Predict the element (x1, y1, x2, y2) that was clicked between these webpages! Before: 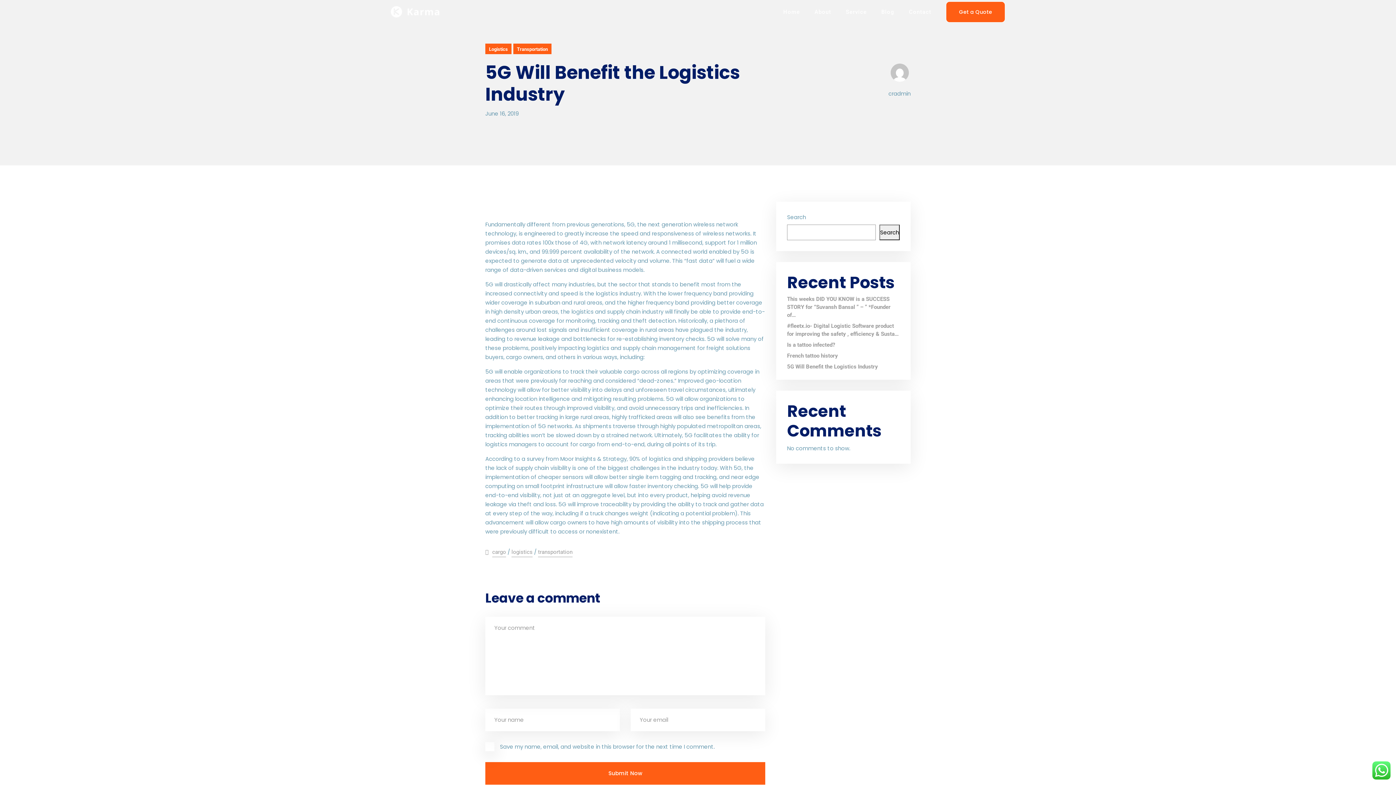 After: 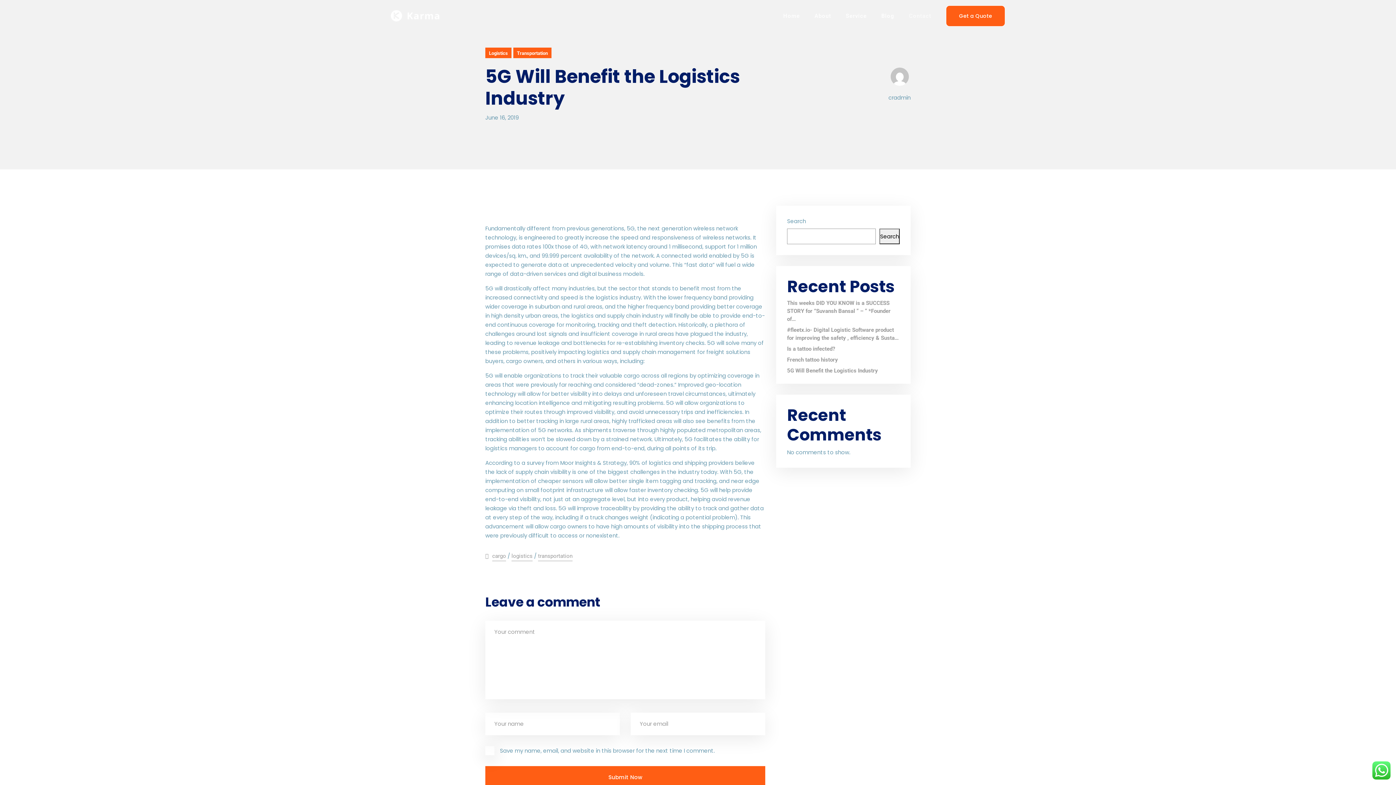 Action: label: Contact bbox: (909, 8, 931, 15)